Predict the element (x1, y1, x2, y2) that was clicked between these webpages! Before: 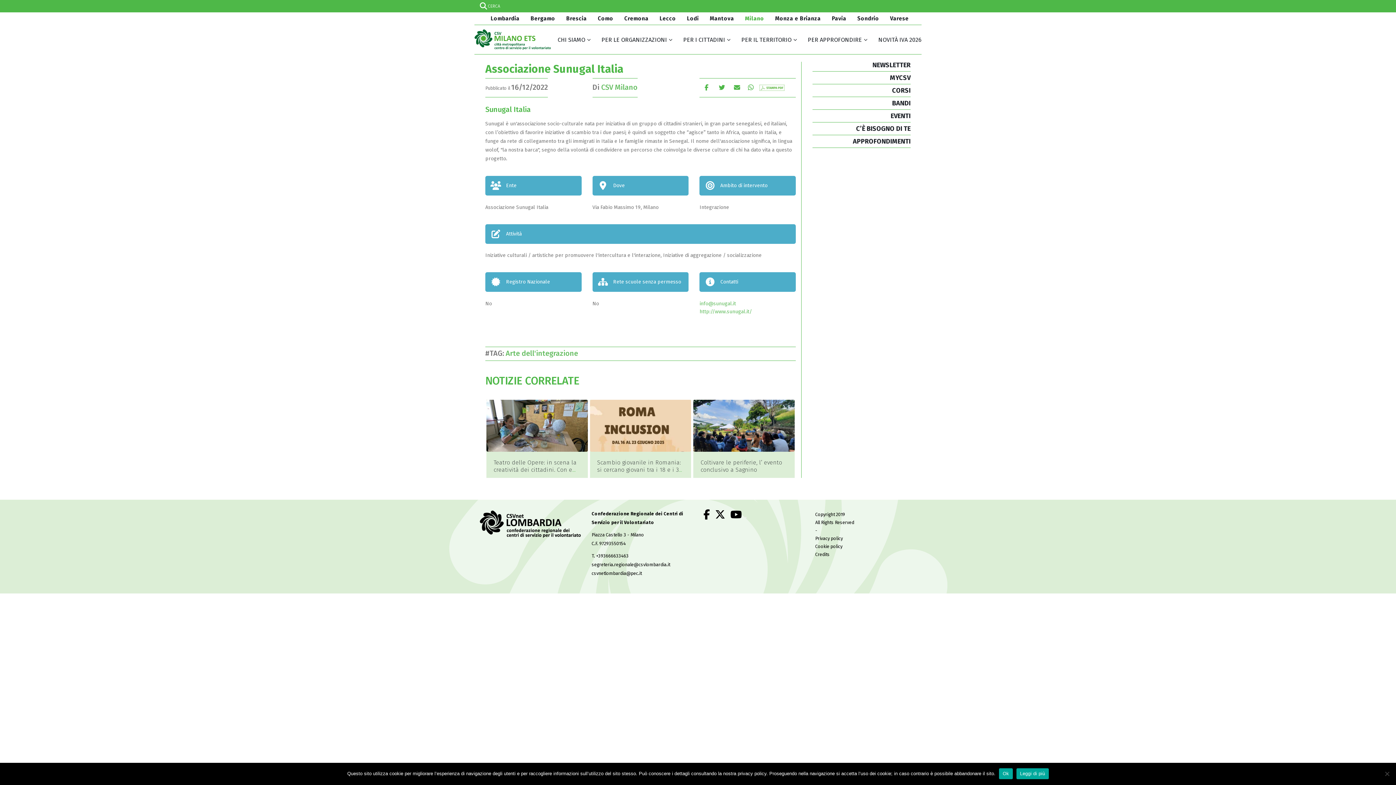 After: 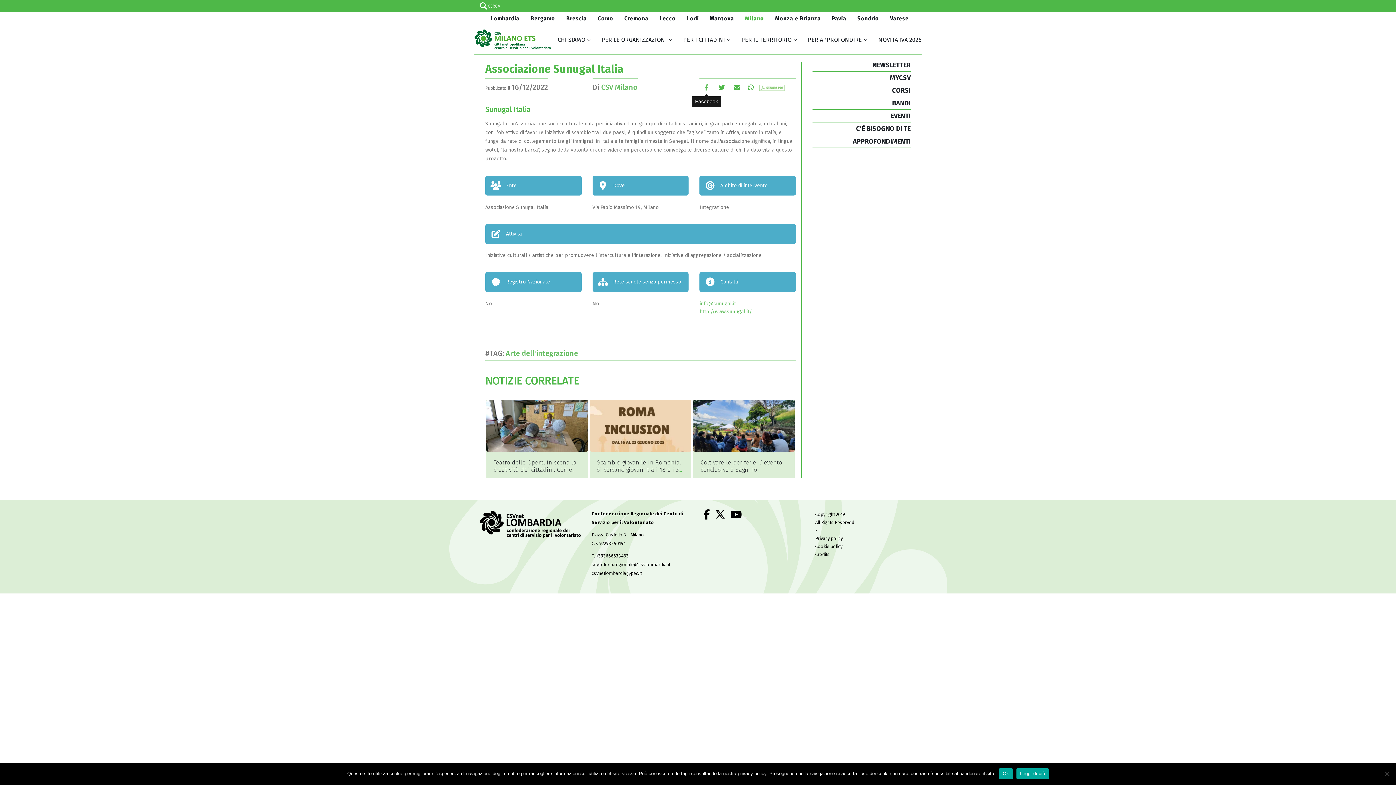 Action: bbox: (699, 80, 713, 94) label: Facebook